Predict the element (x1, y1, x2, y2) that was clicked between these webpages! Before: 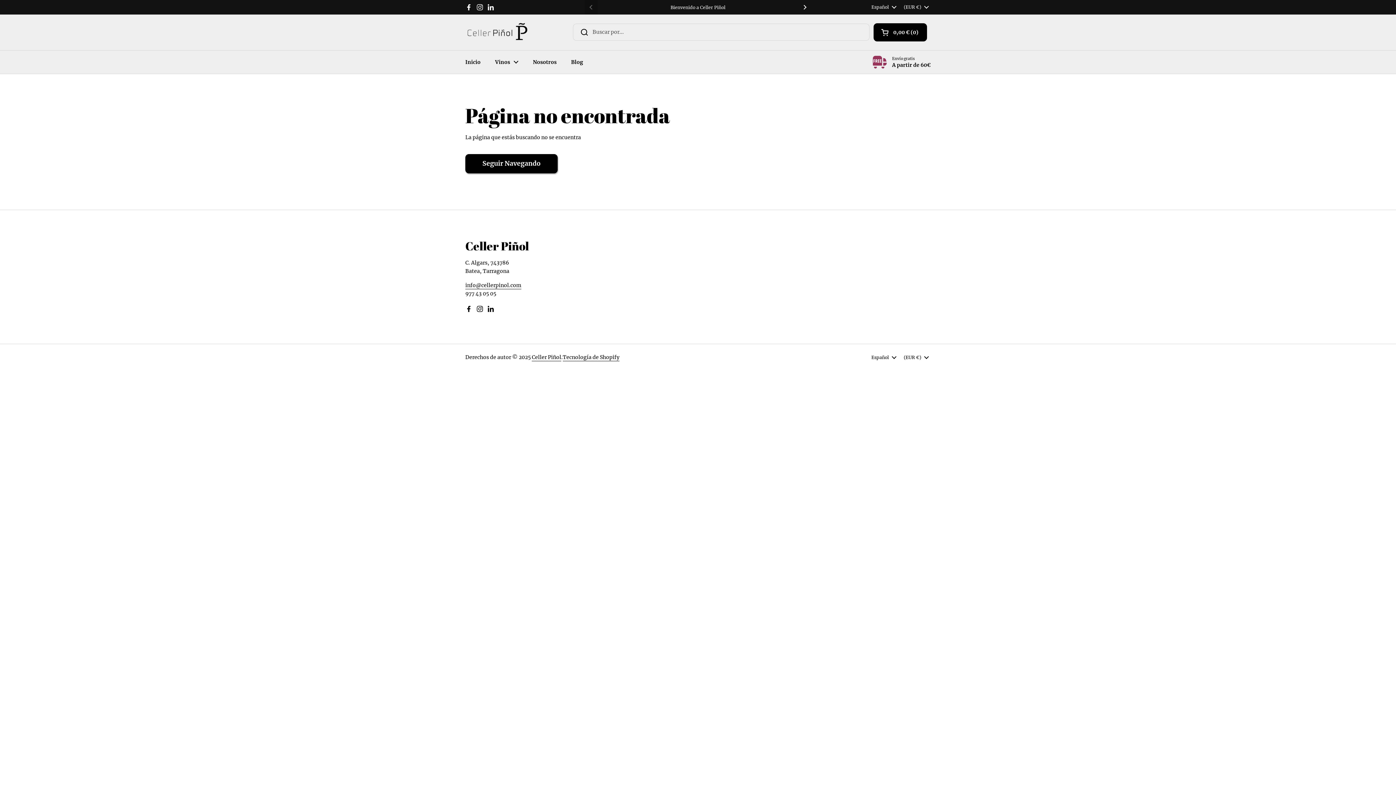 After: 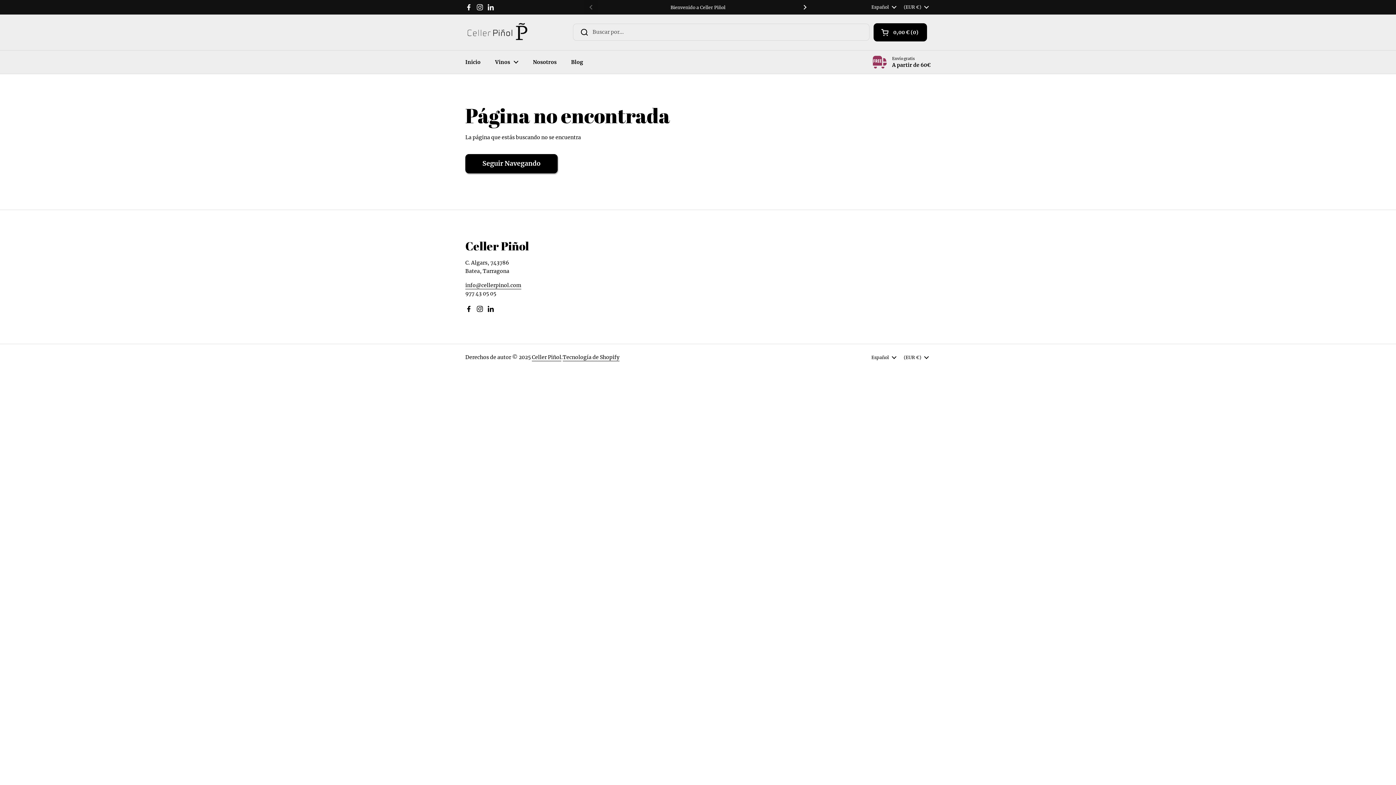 Action: label: LinkedIn bbox: (487, 3, 494, 10)